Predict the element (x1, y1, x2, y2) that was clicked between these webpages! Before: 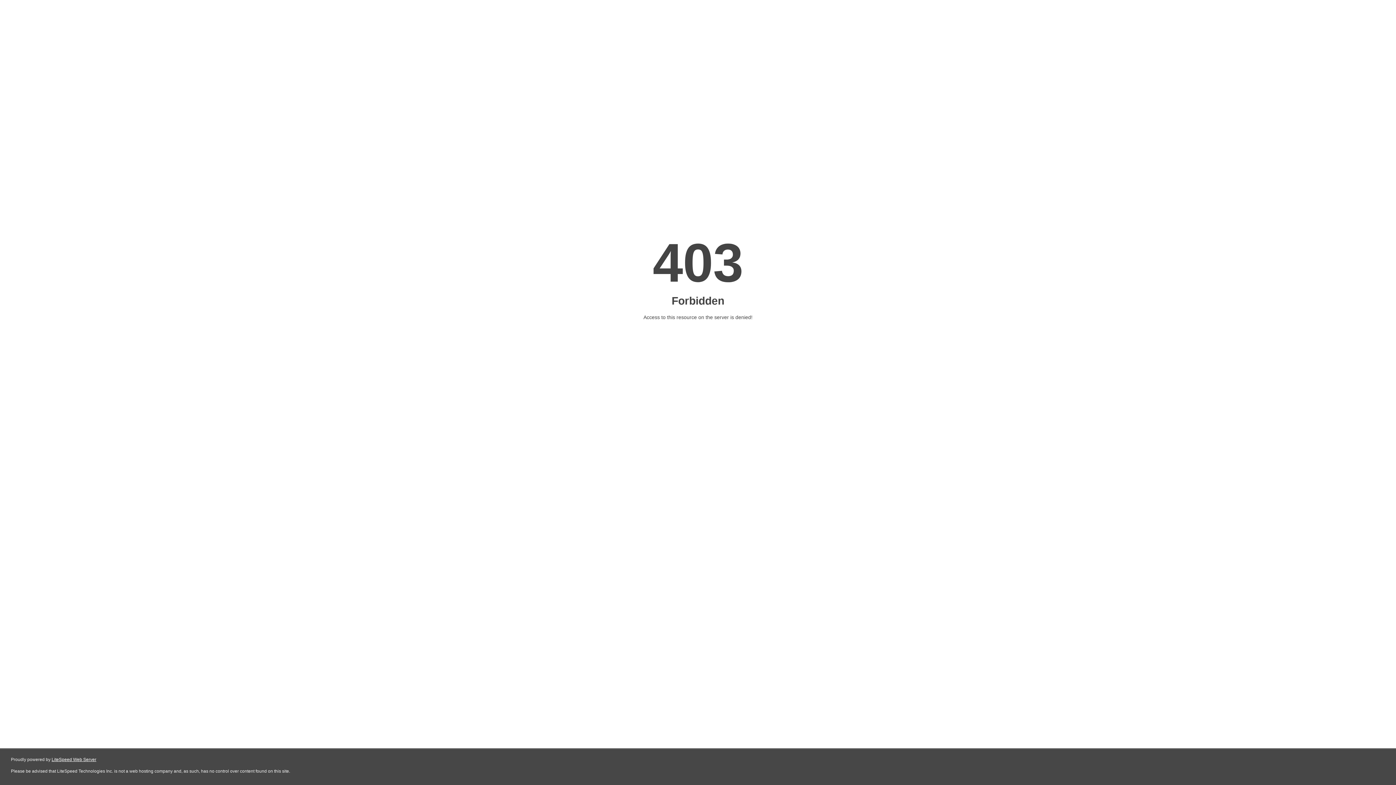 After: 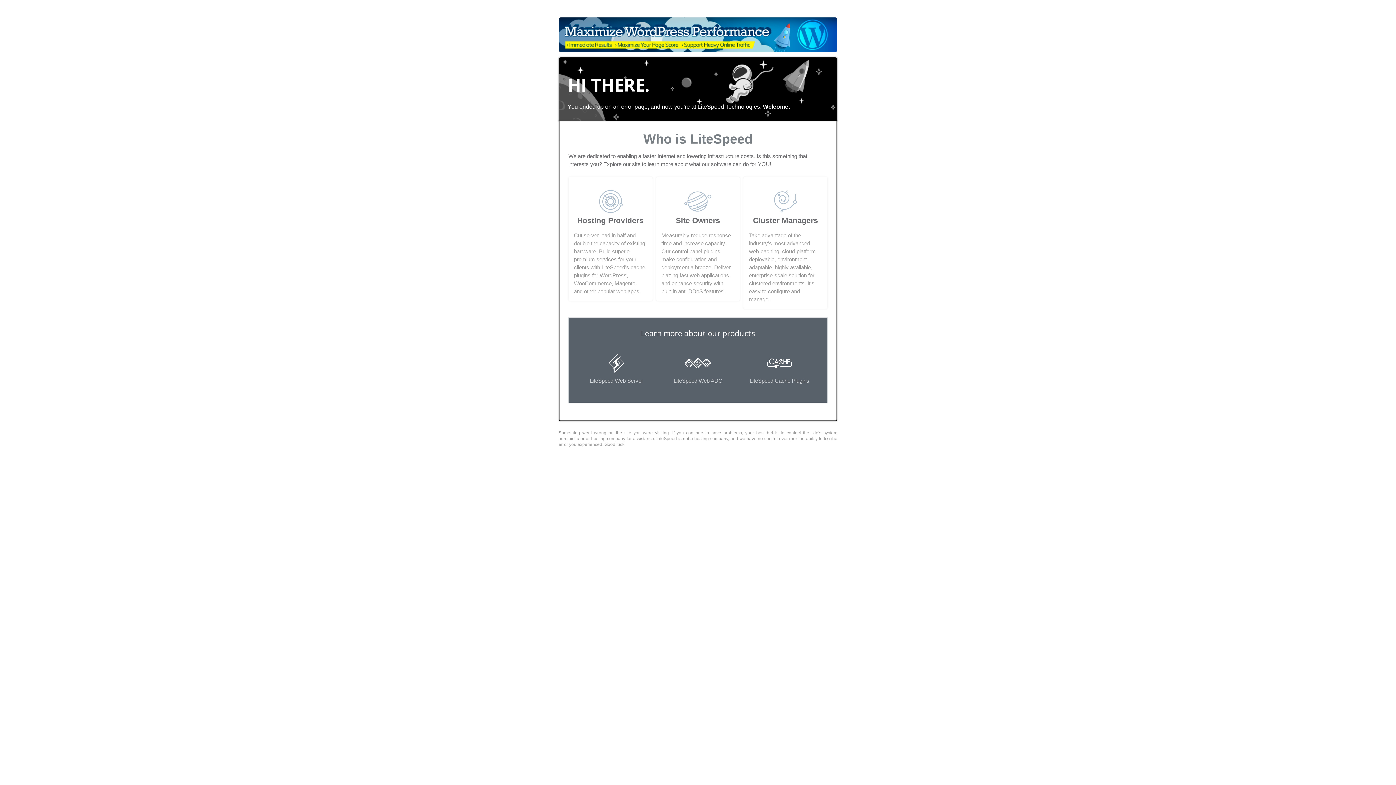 Action: label: LiteSpeed Web Server bbox: (51, 757, 96, 762)